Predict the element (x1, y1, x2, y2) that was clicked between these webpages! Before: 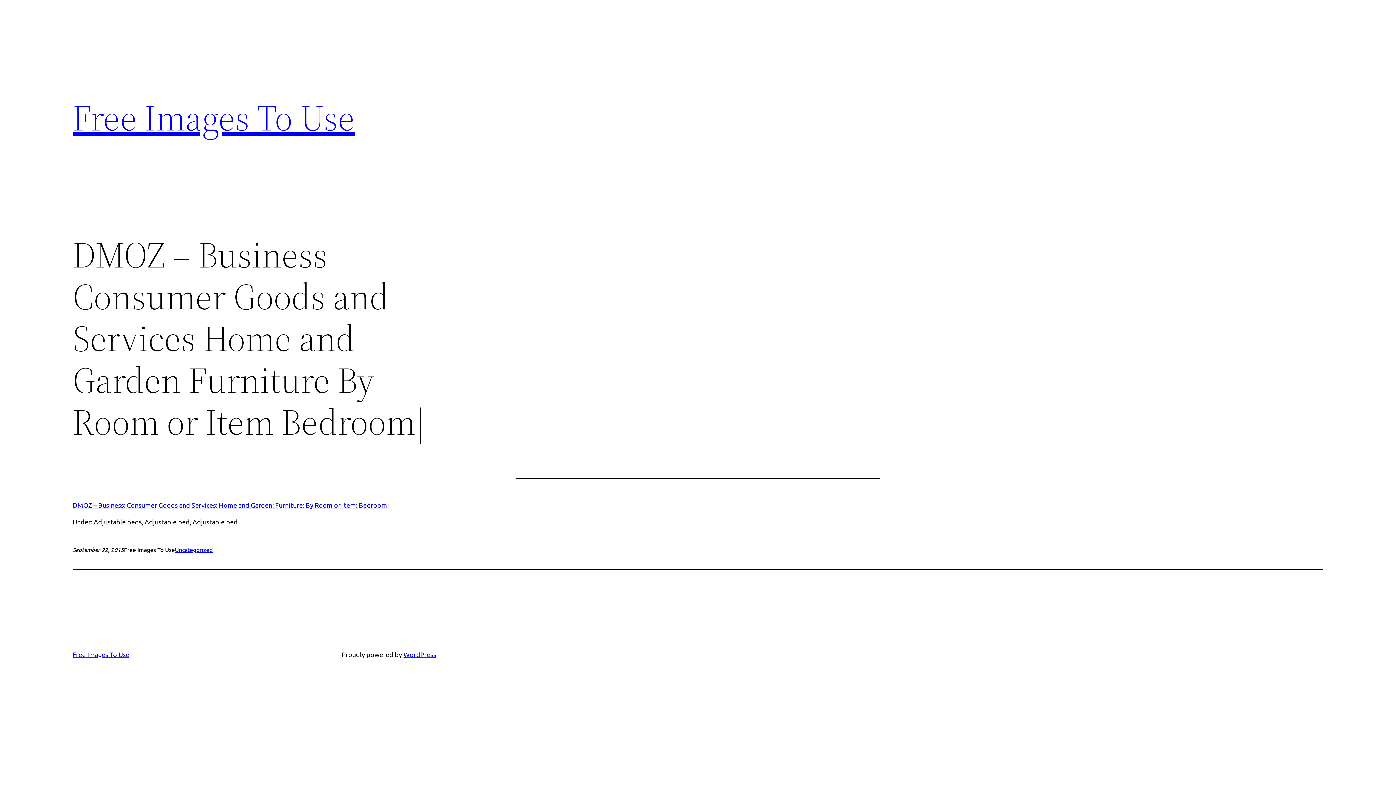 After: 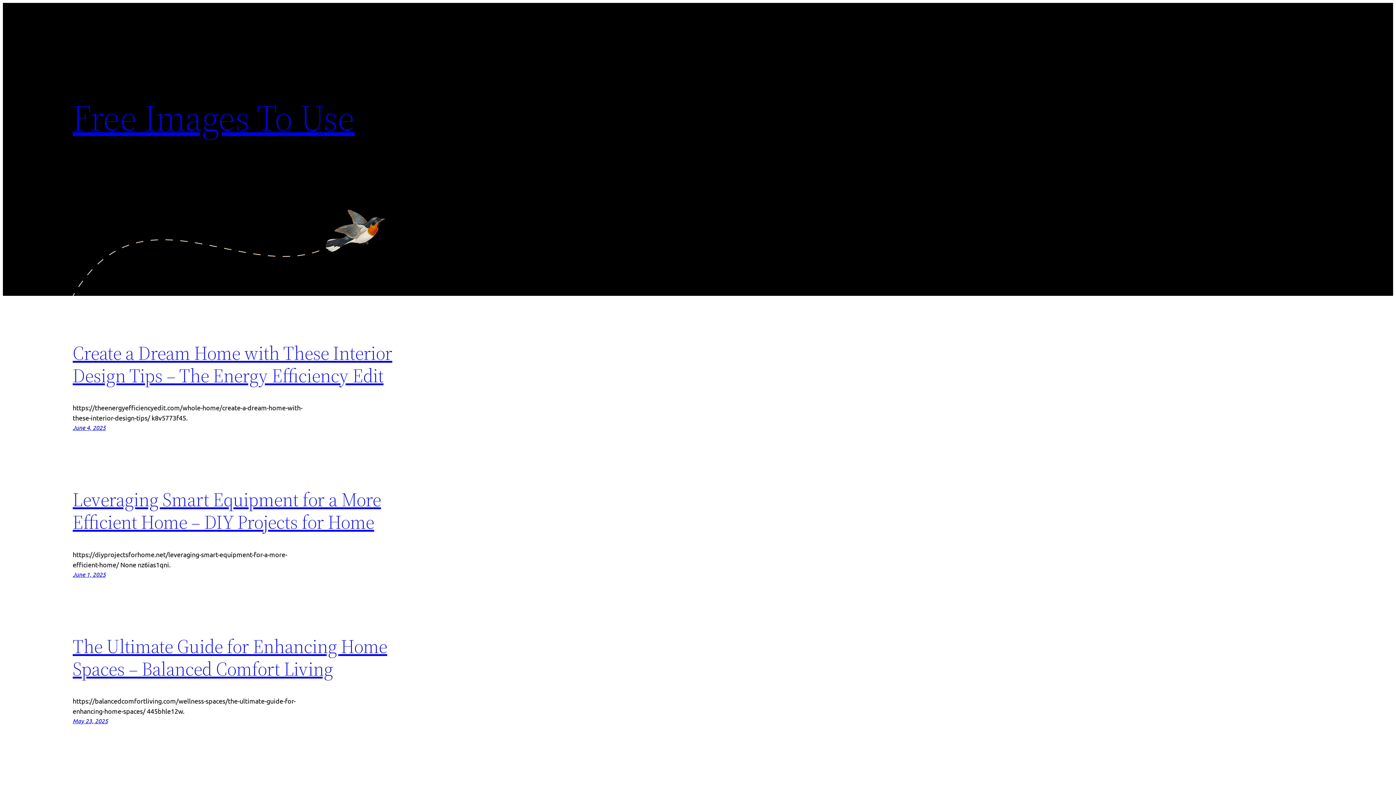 Action: label: Free Images To Use bbox: (72, 92, 354, 142)